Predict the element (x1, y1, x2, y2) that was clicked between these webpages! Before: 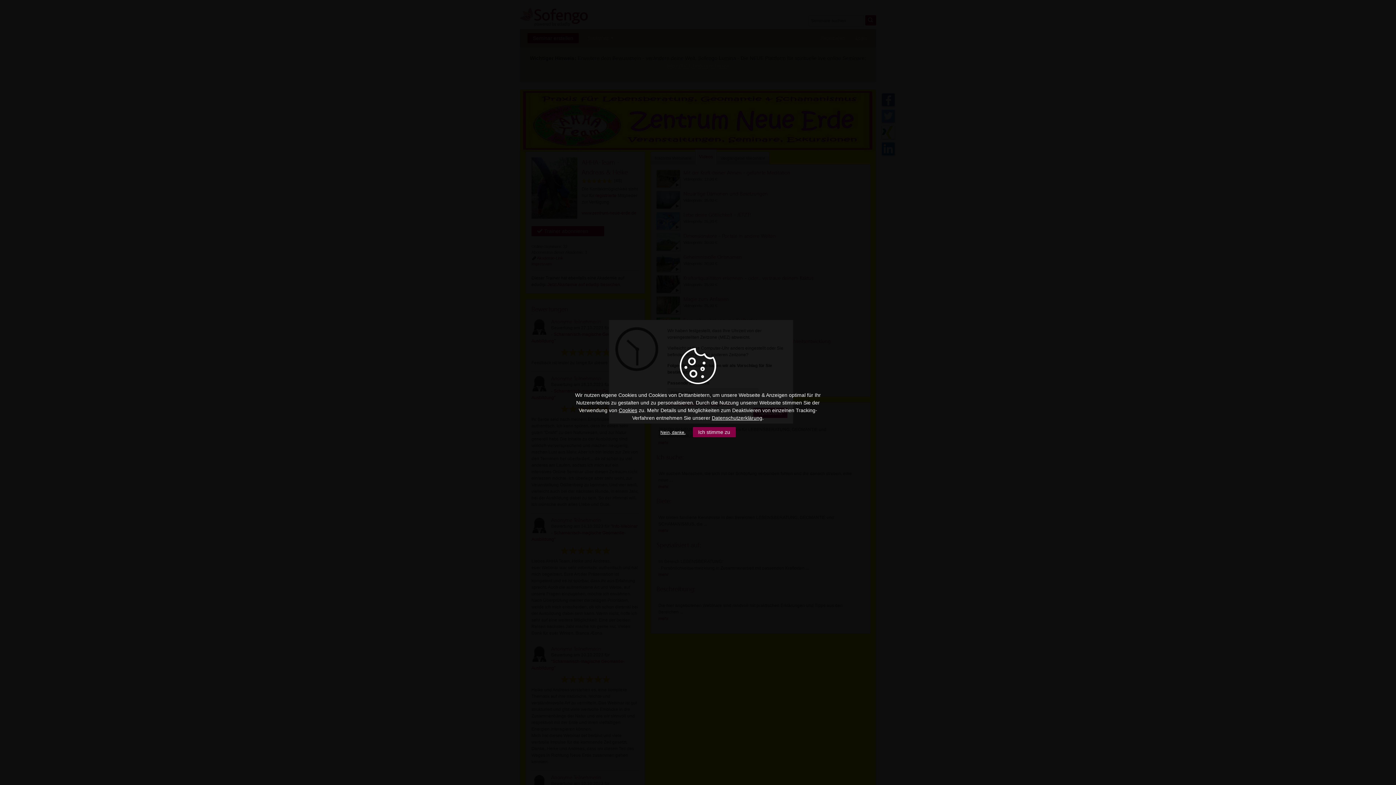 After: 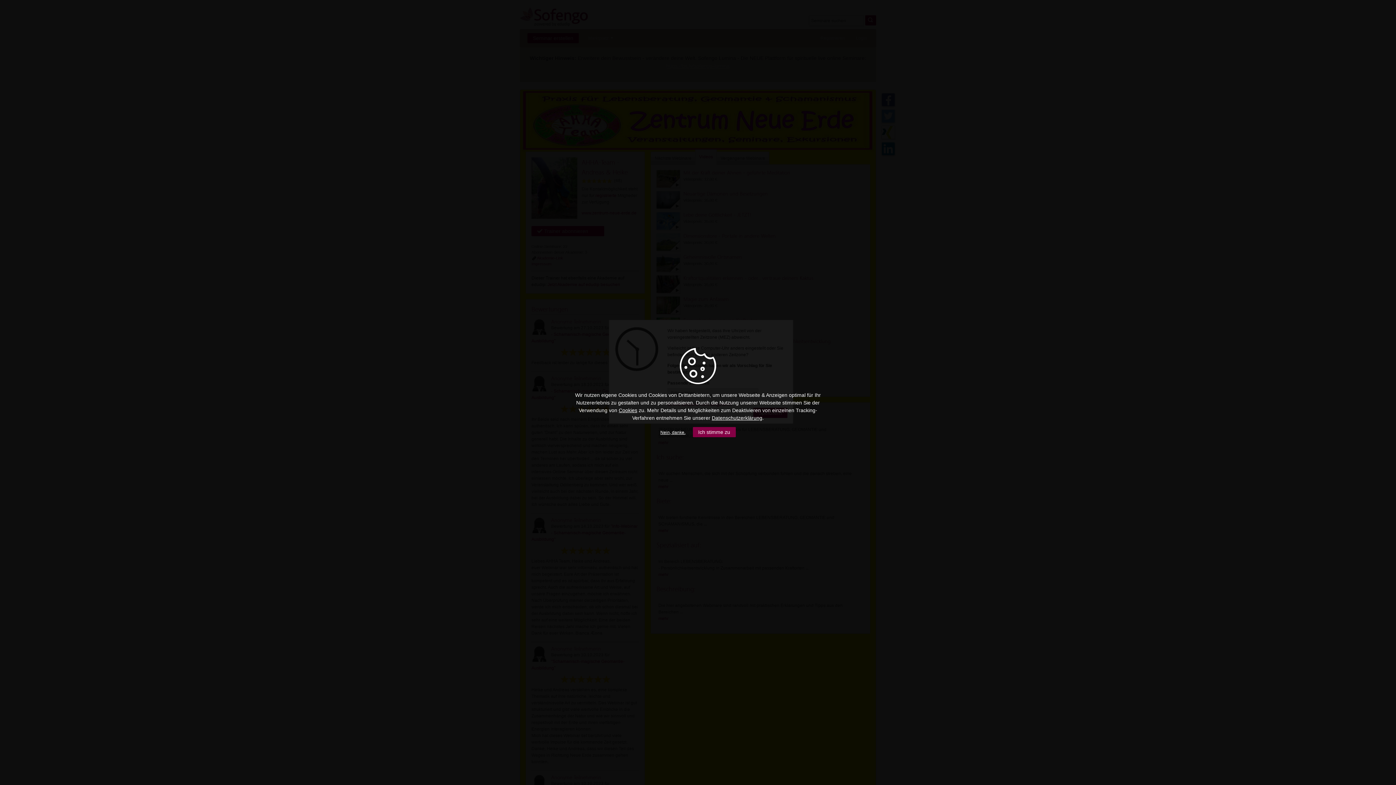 Action: label: Datenschutzerklärung bbox: (712, 415, 762, 421)